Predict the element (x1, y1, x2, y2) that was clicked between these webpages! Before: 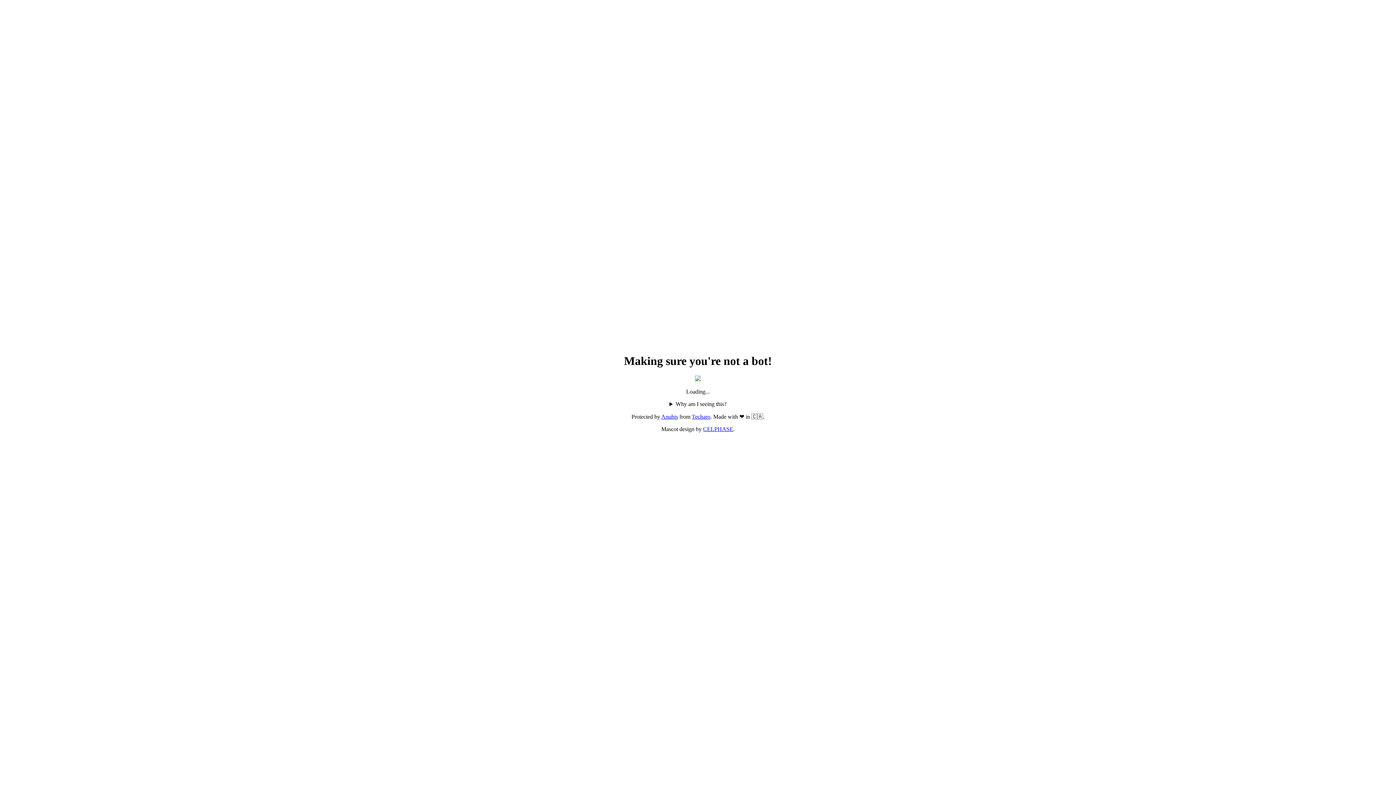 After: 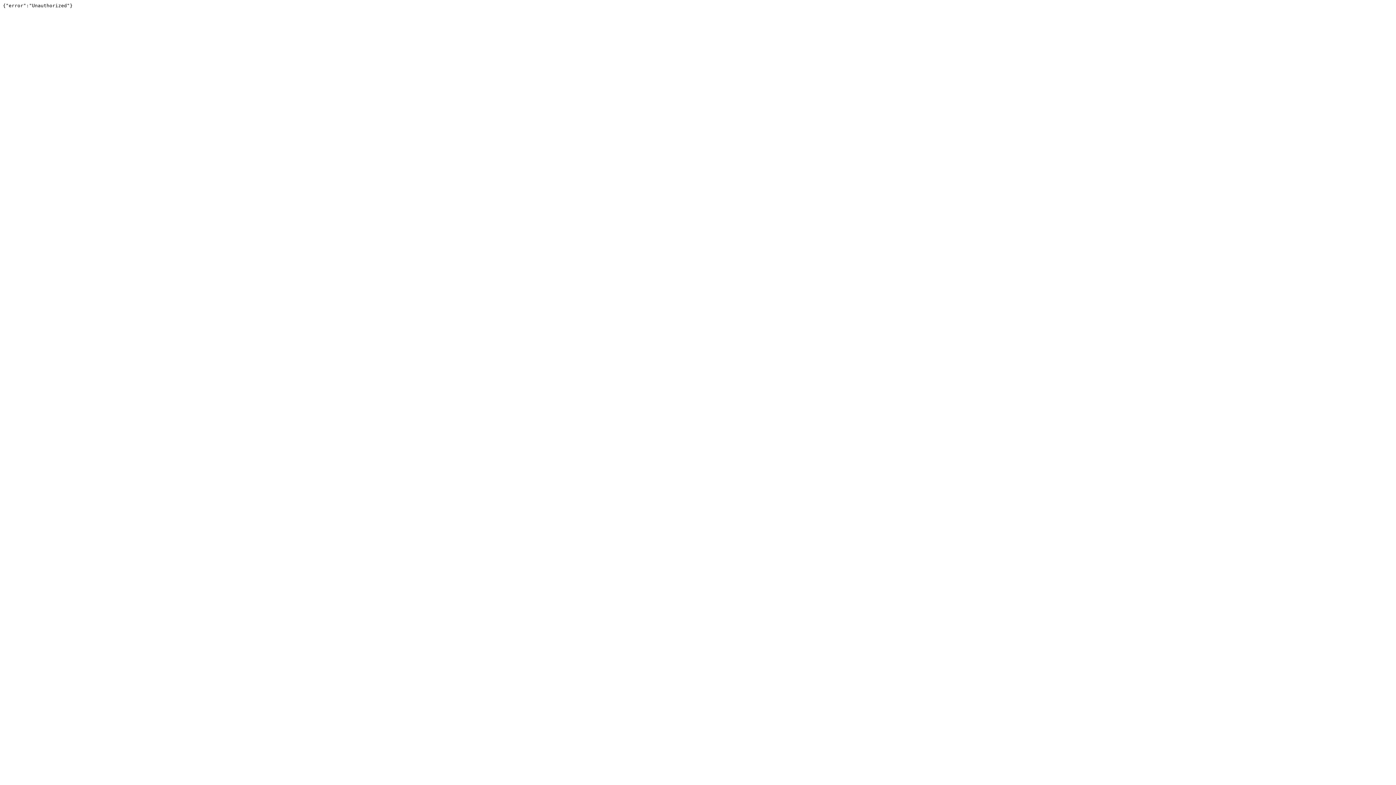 Action: label: Techaro bbox: (692, 413, 710, 420)